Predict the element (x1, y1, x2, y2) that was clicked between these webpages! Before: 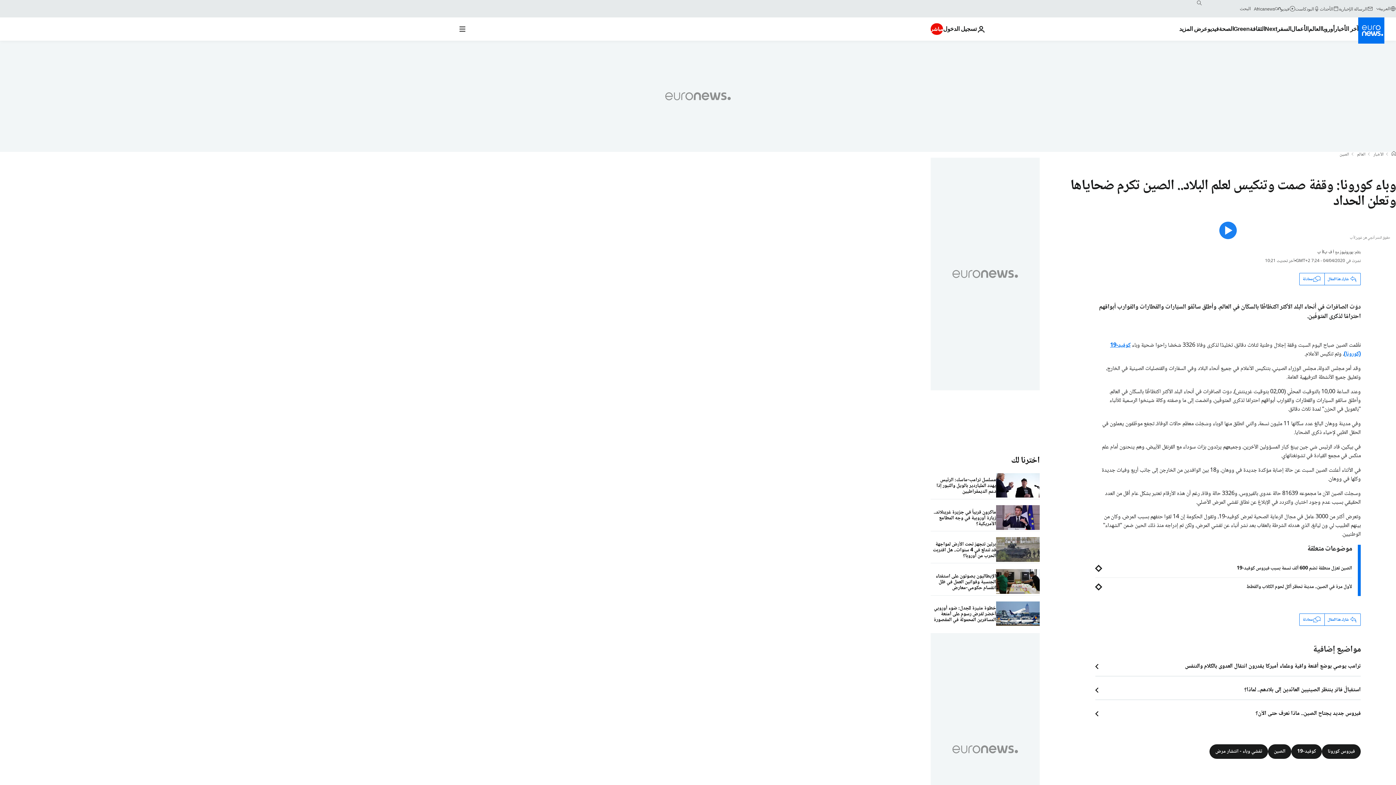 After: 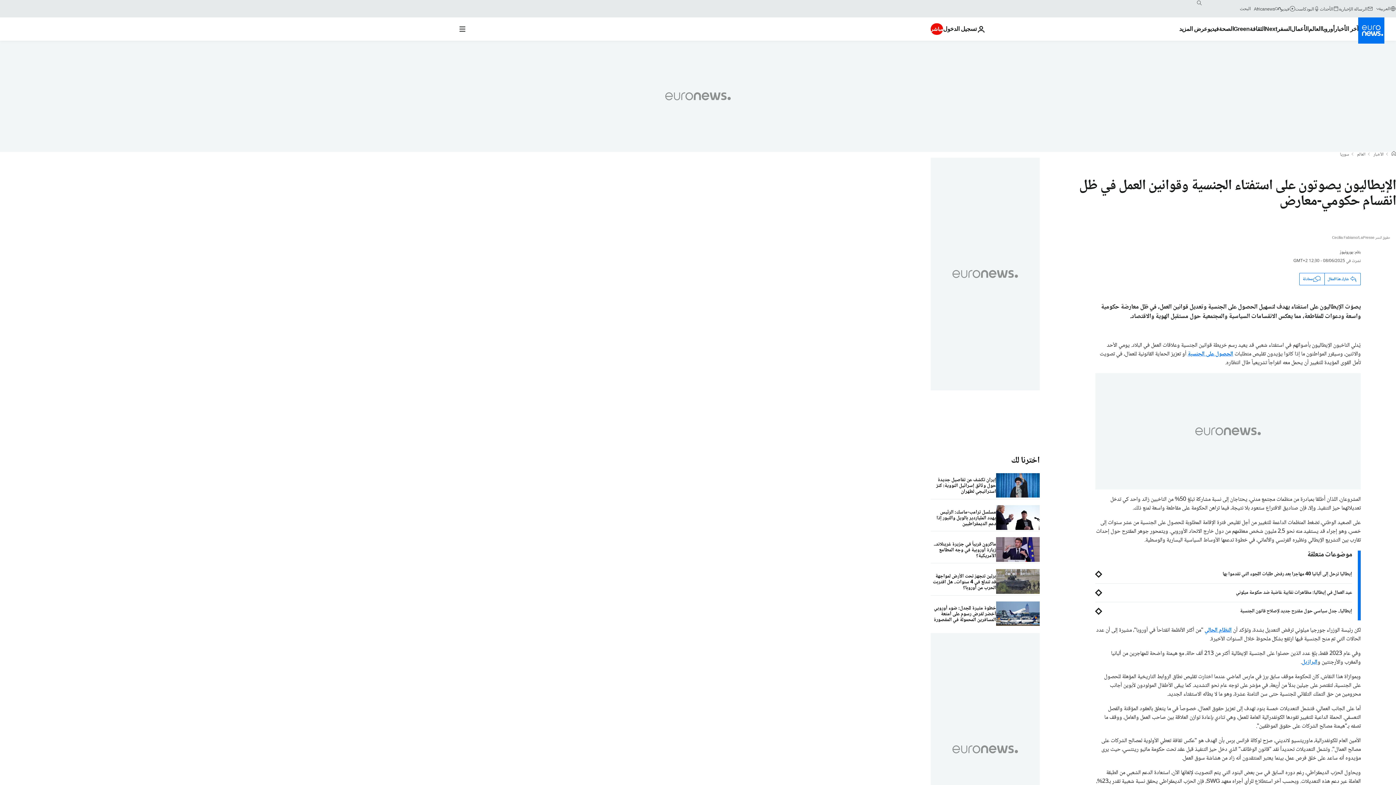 Action: bbox: (930, 569, 996, 595) label: الإيطاليون يصوتون على استفتاء الجنسية وقوانين العمل في ظل انقسام حكومي-معارض